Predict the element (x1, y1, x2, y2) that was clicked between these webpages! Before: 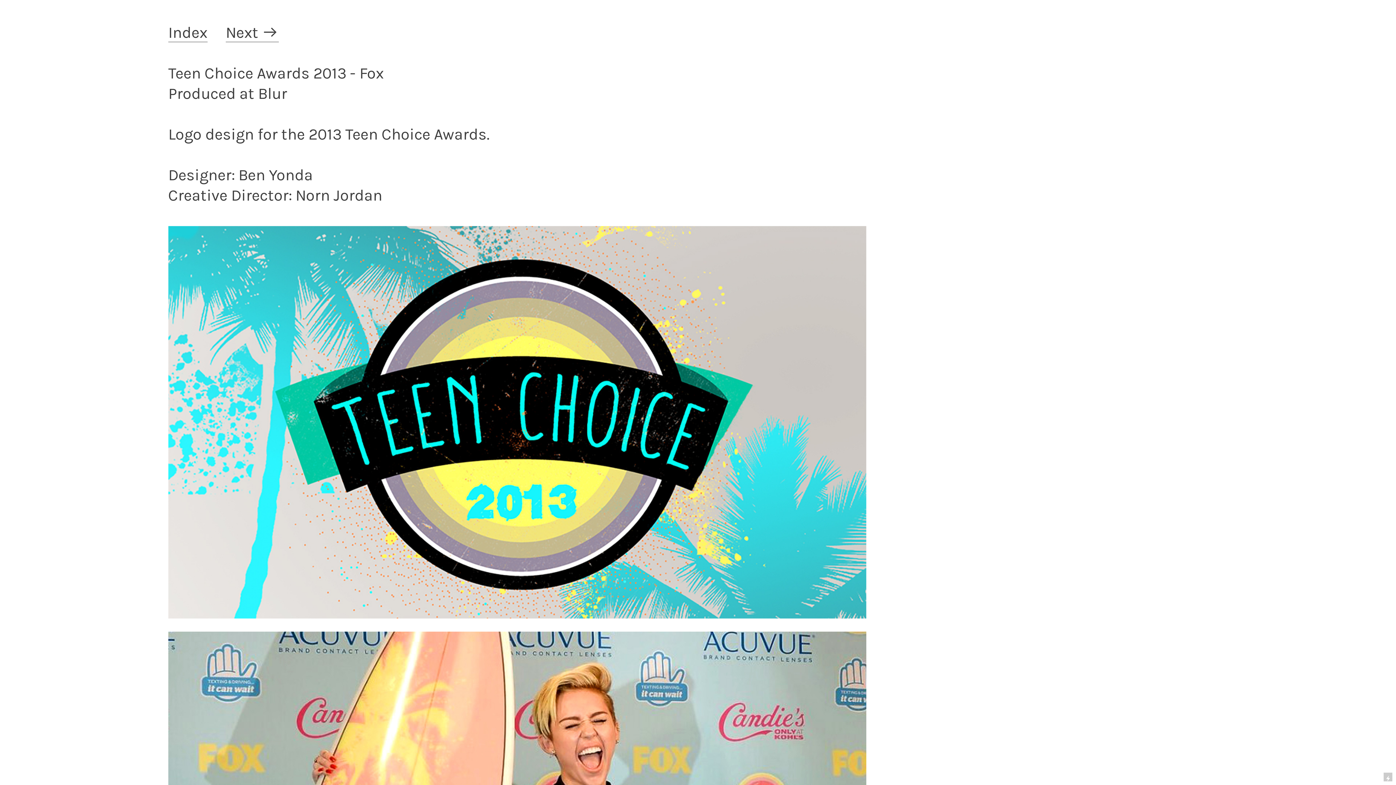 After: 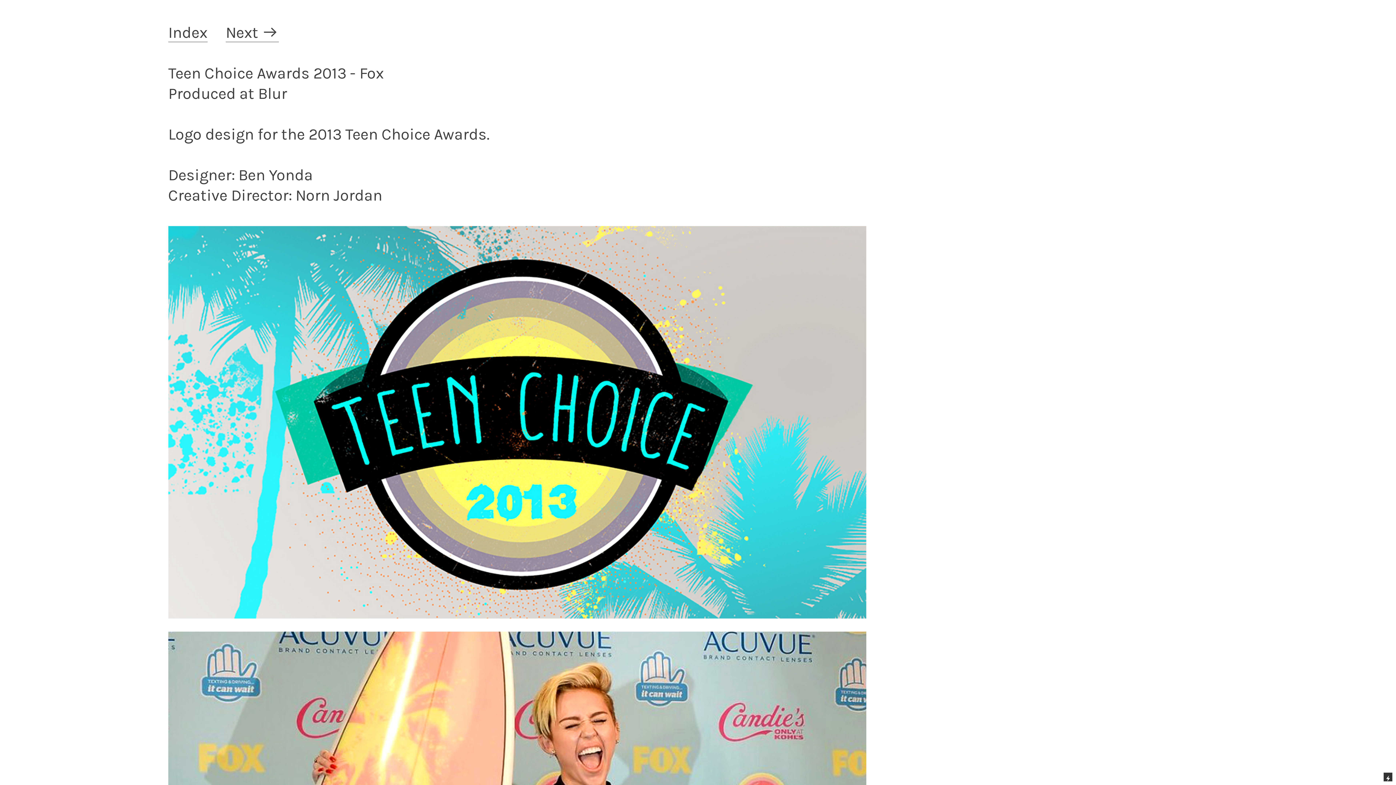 Action: bbox: (1384, 773, 1392, 781)